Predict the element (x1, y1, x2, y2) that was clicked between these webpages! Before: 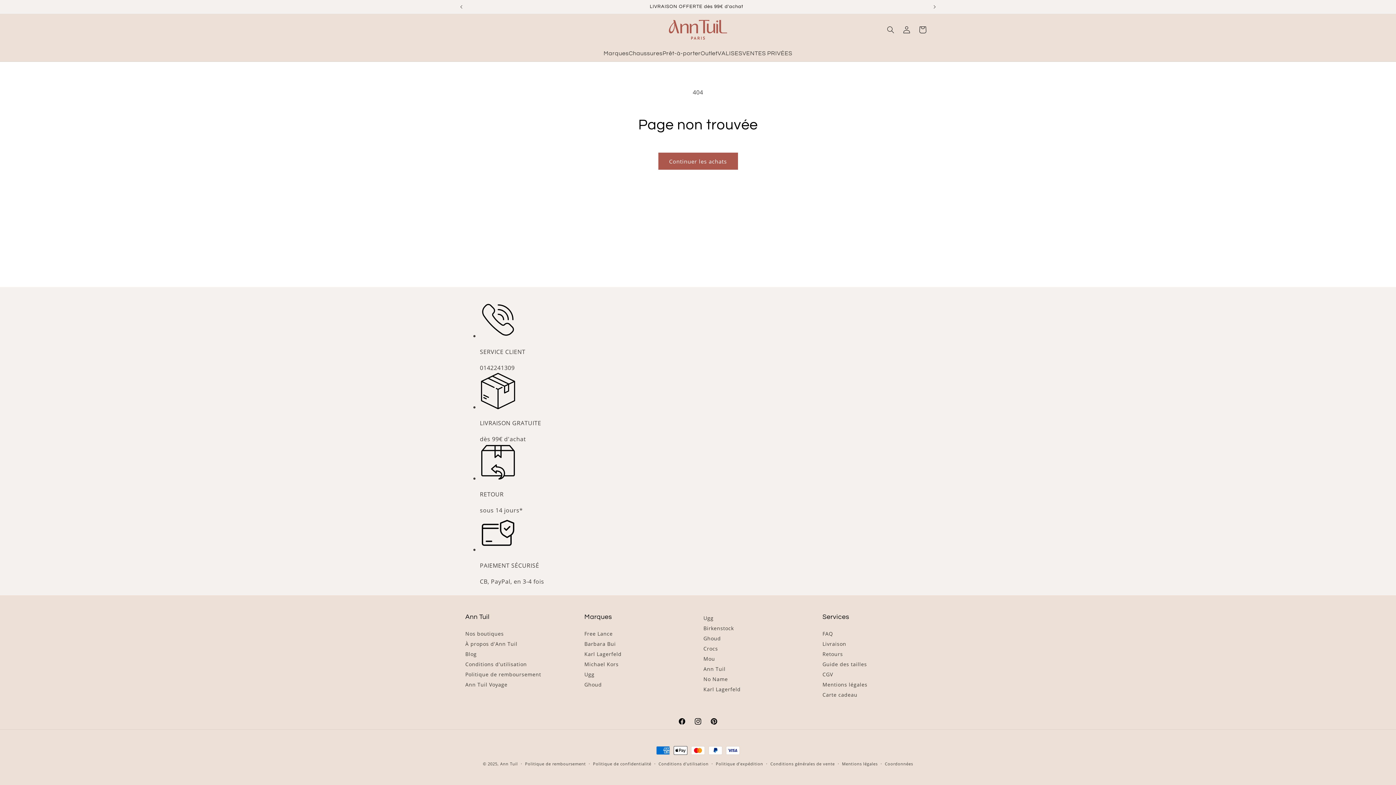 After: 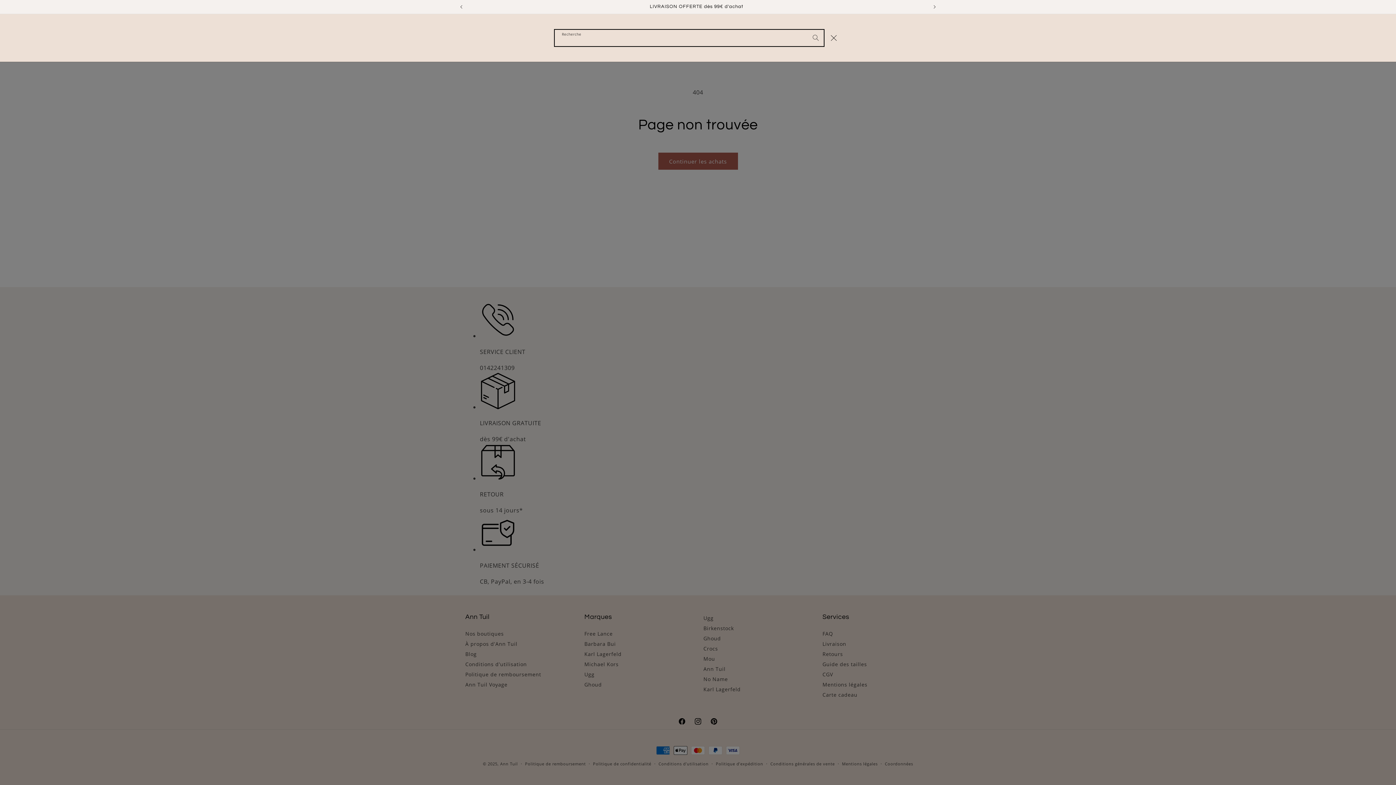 Action: label: Recherche bbox: (882, 21, 898, 37)